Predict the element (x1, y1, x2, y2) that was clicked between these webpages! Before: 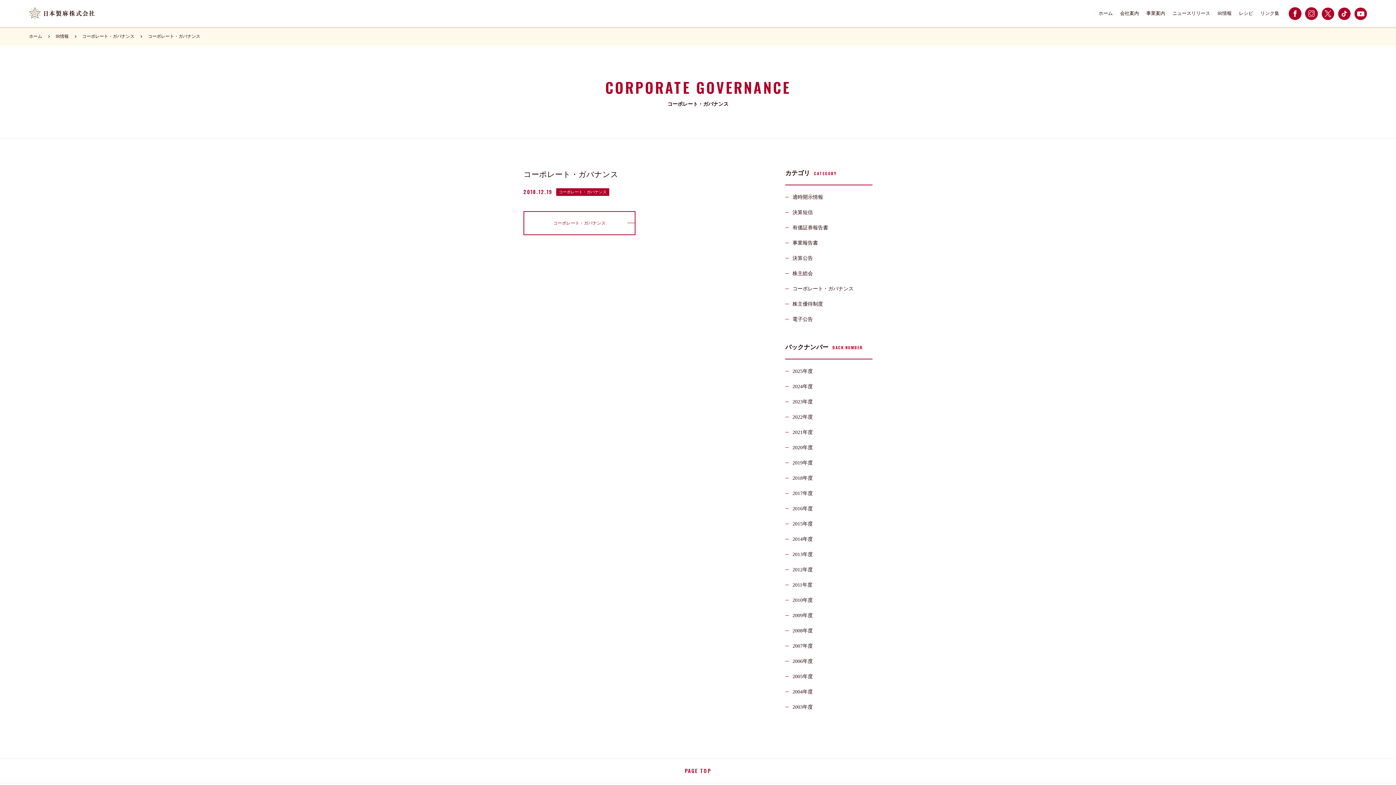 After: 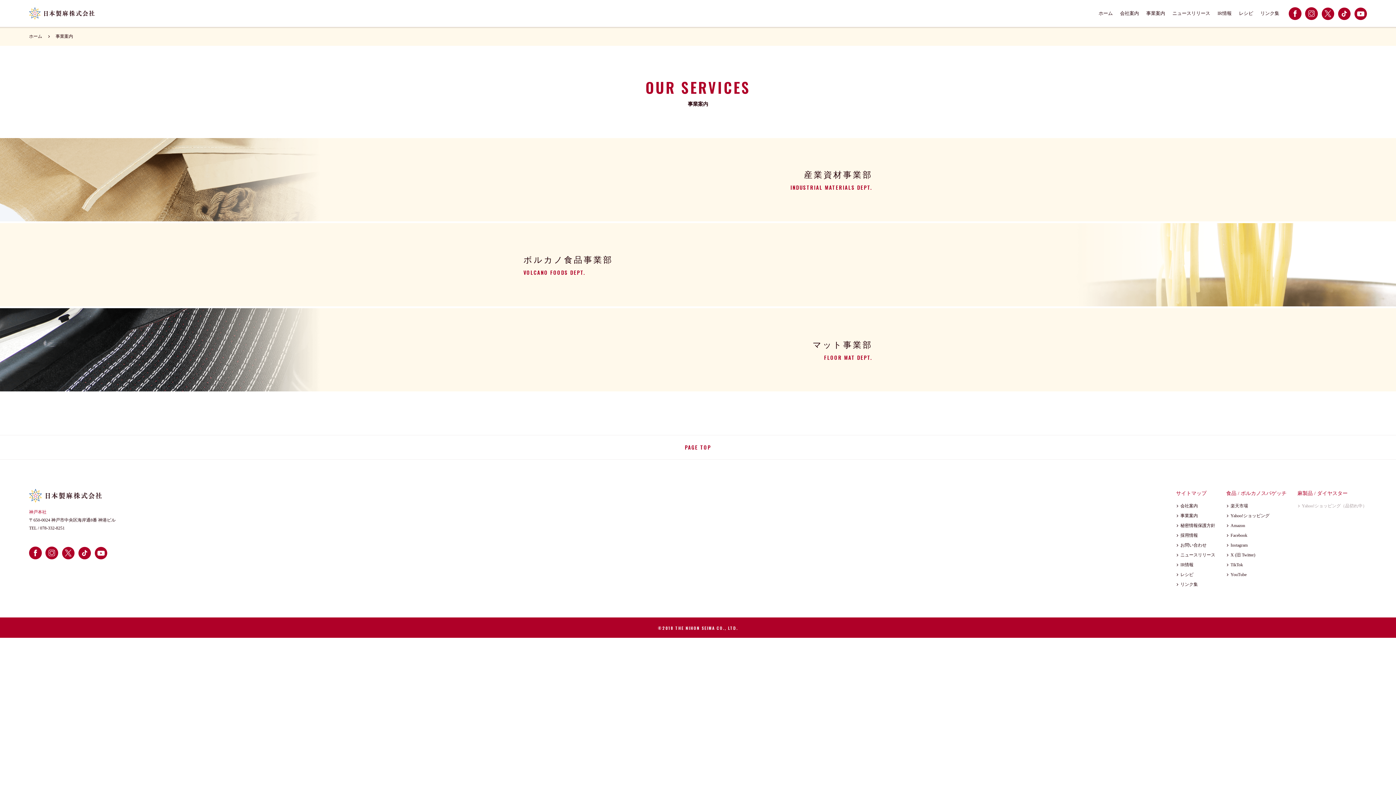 Action: label: 事業案内 bbox: (1142, 0, 1169, 26)